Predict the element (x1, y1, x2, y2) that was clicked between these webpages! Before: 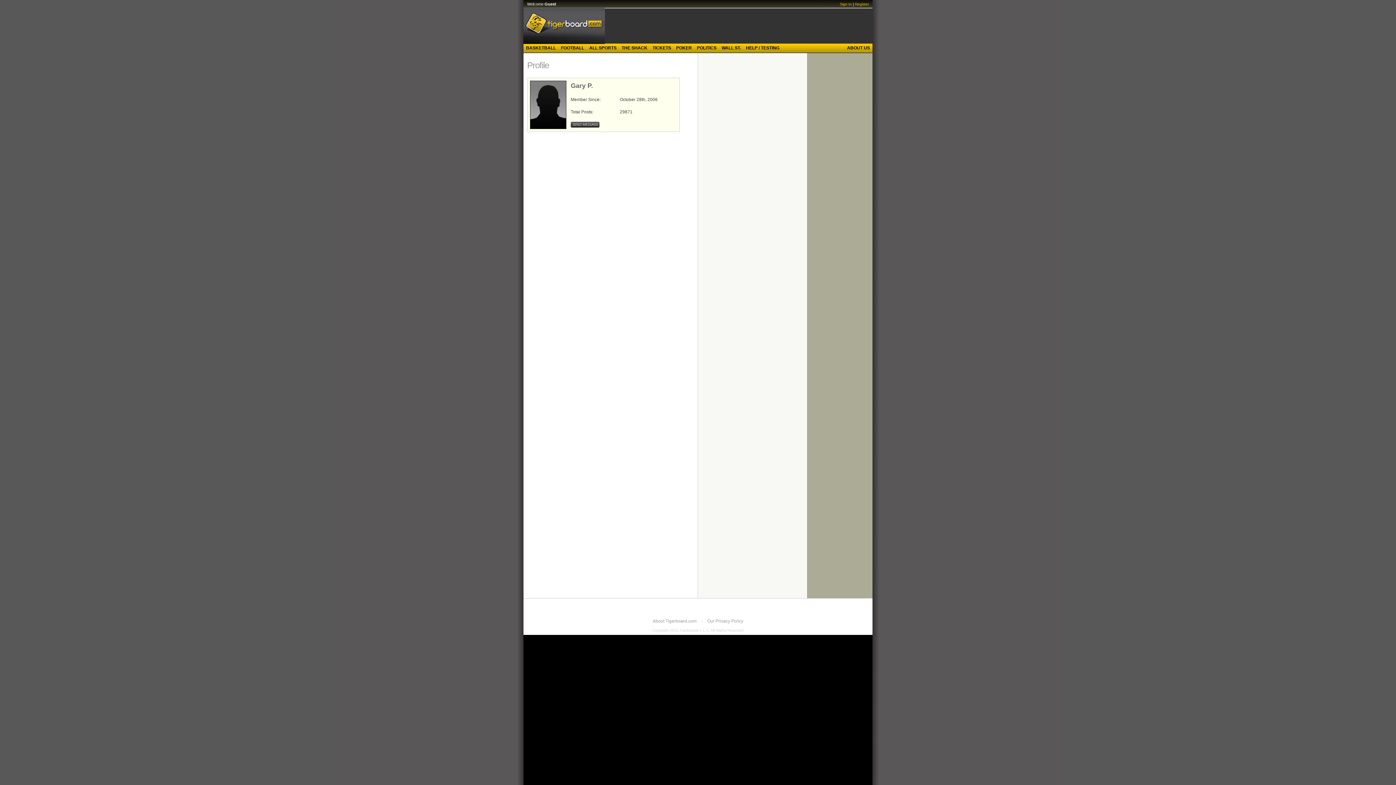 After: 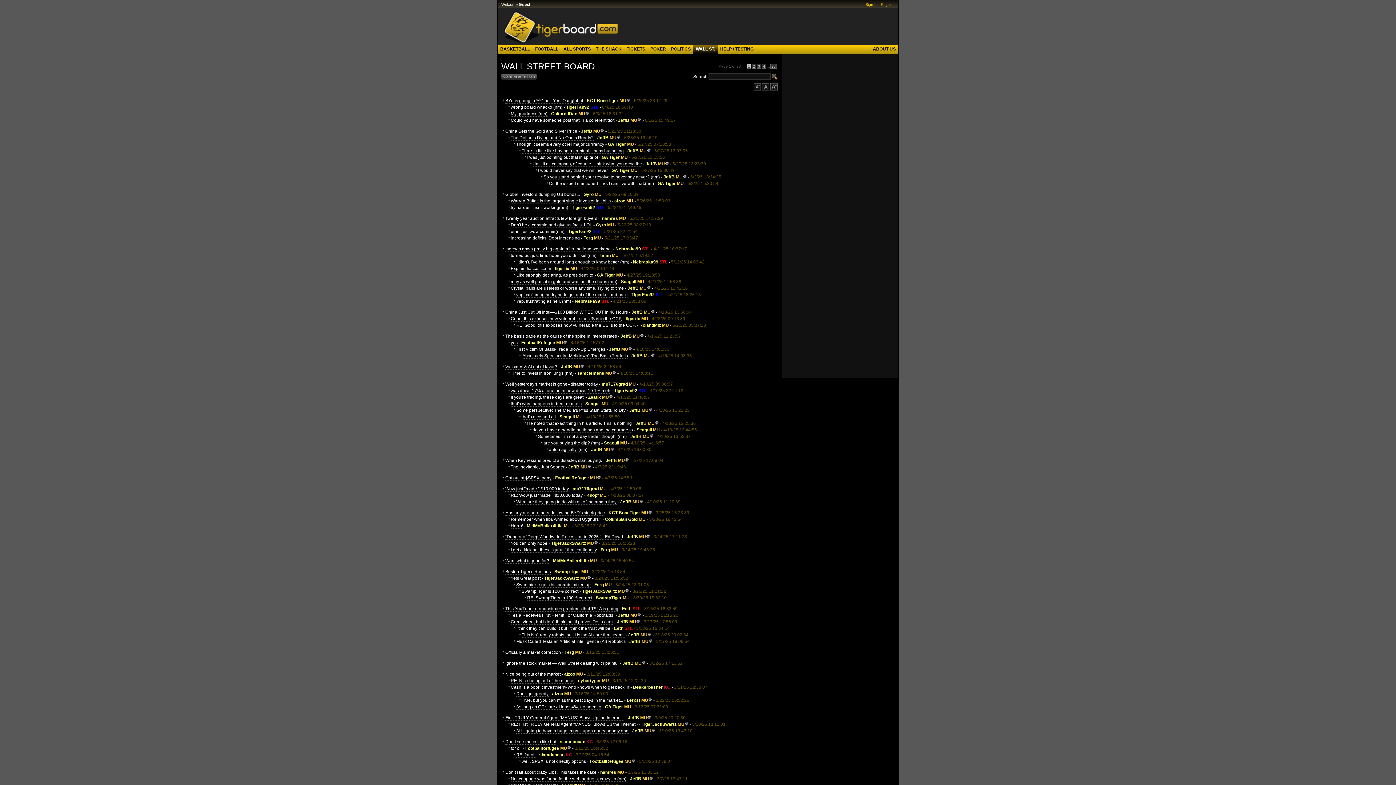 Action: label: WALL ST. bbox: (719, 43, 743, 52)